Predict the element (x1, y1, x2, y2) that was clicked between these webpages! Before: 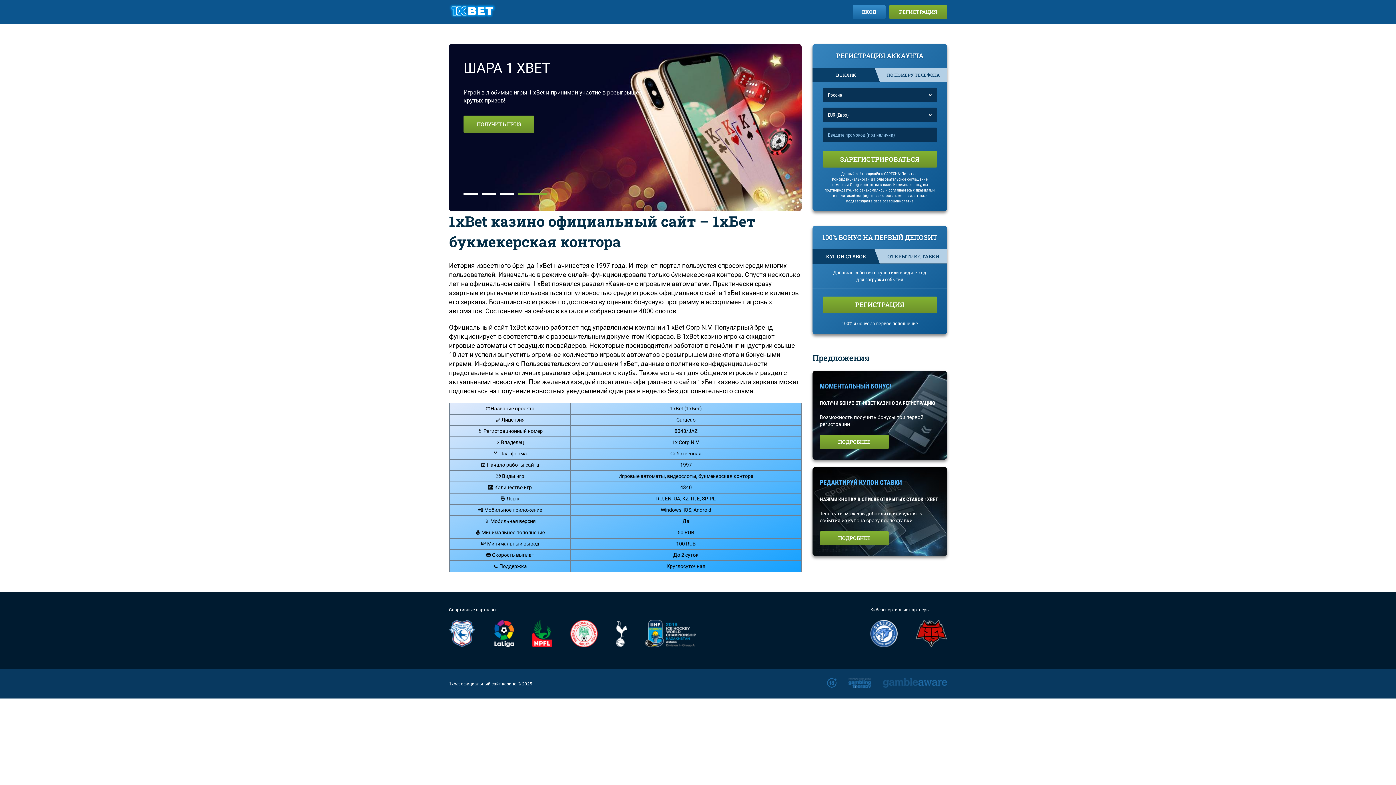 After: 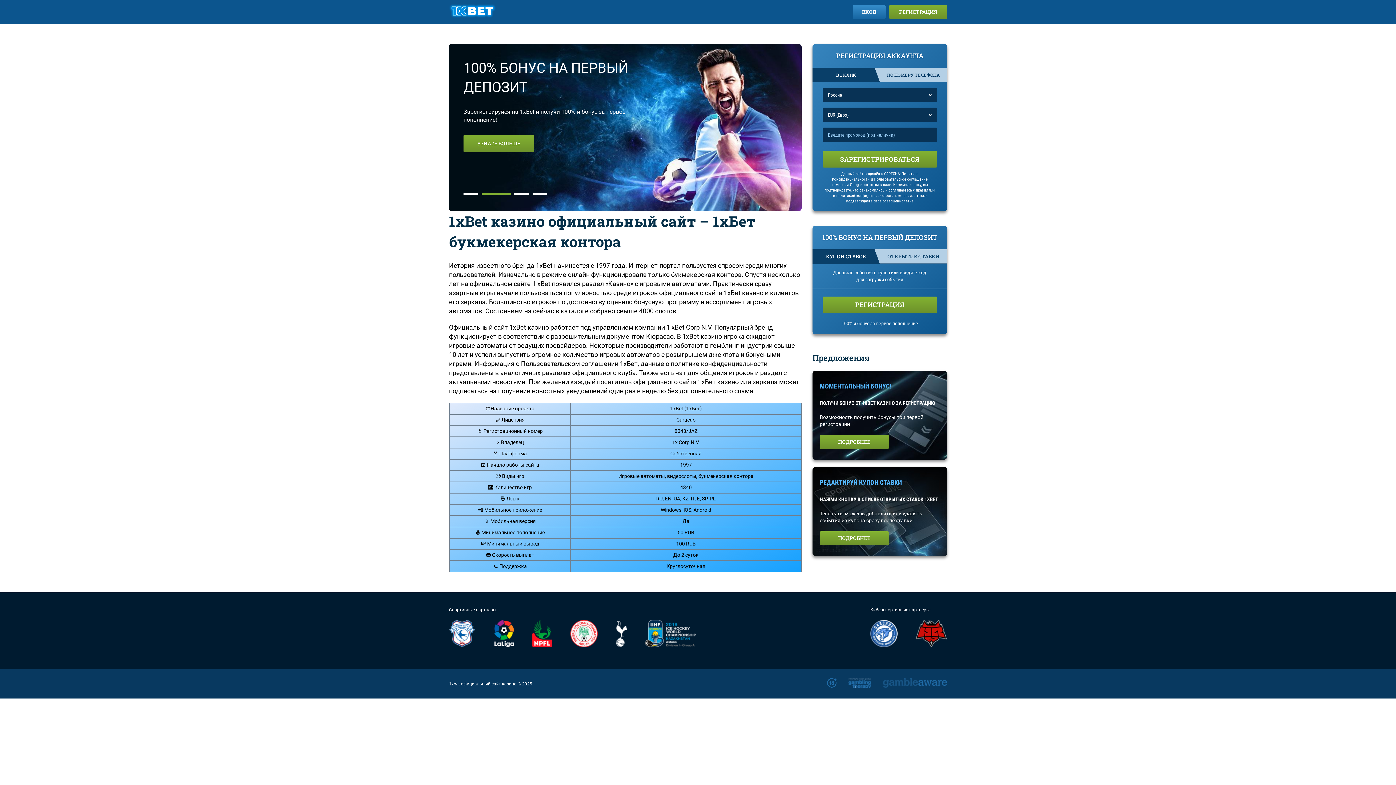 Action: bbox: (848, 678, 871, 688)